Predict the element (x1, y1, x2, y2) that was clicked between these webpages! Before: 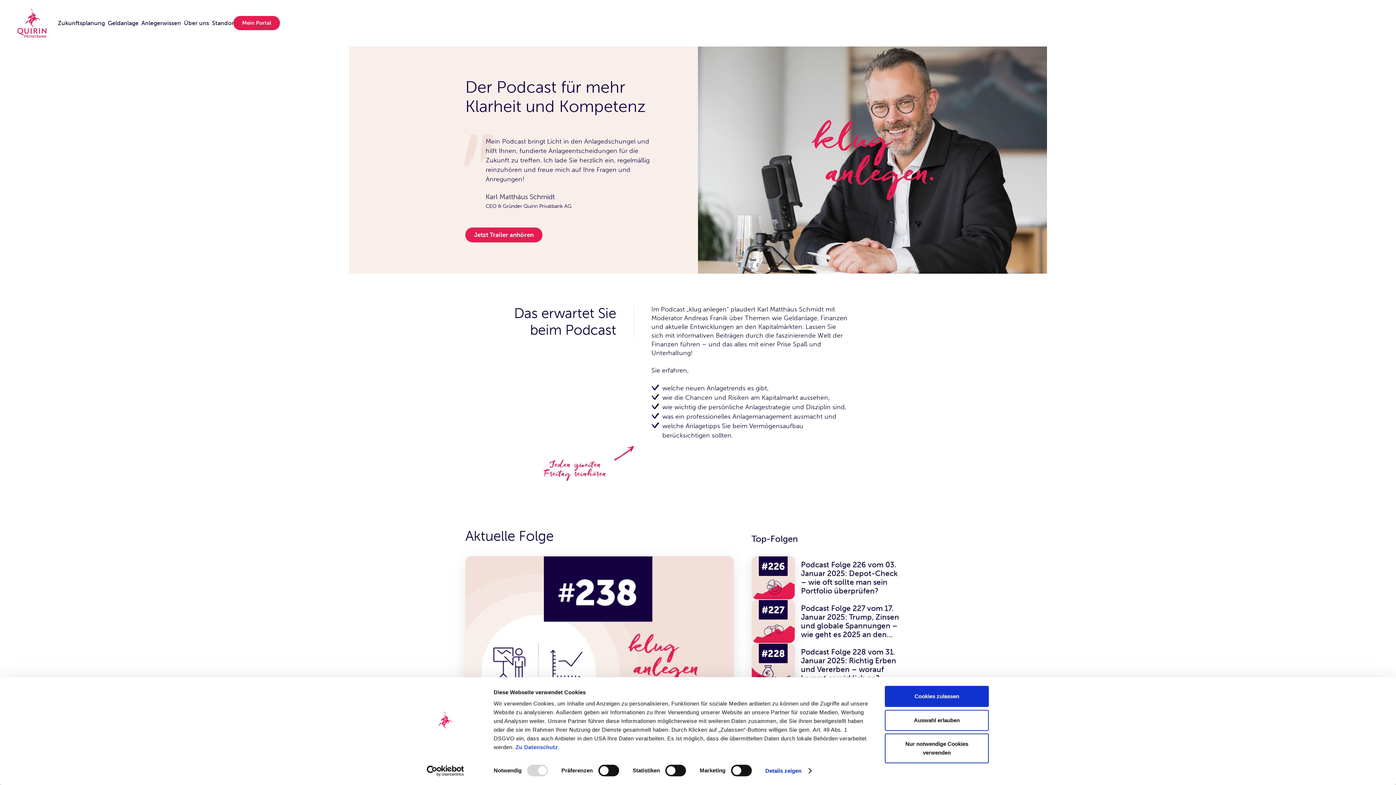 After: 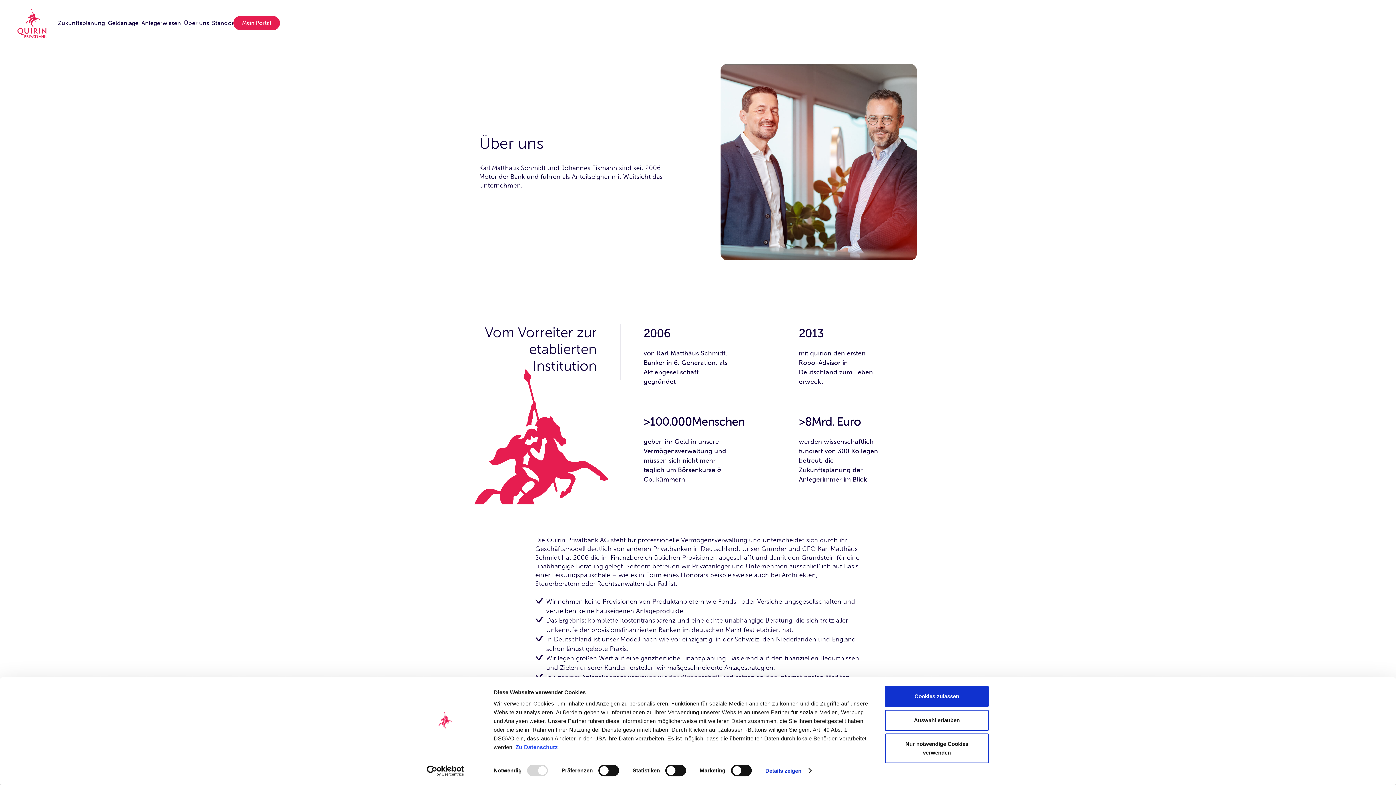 Action: bbox: (182, 8, 210, 37) label: Über uns